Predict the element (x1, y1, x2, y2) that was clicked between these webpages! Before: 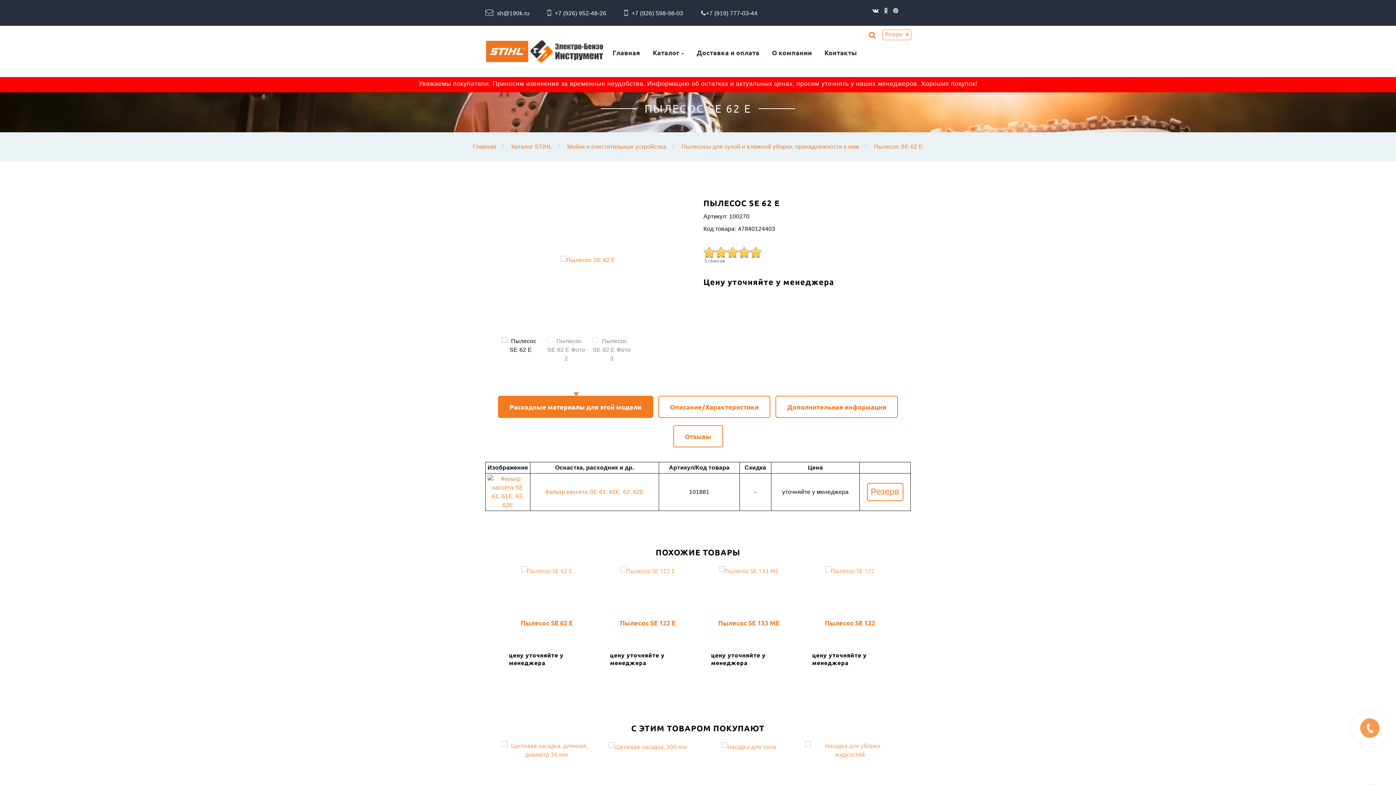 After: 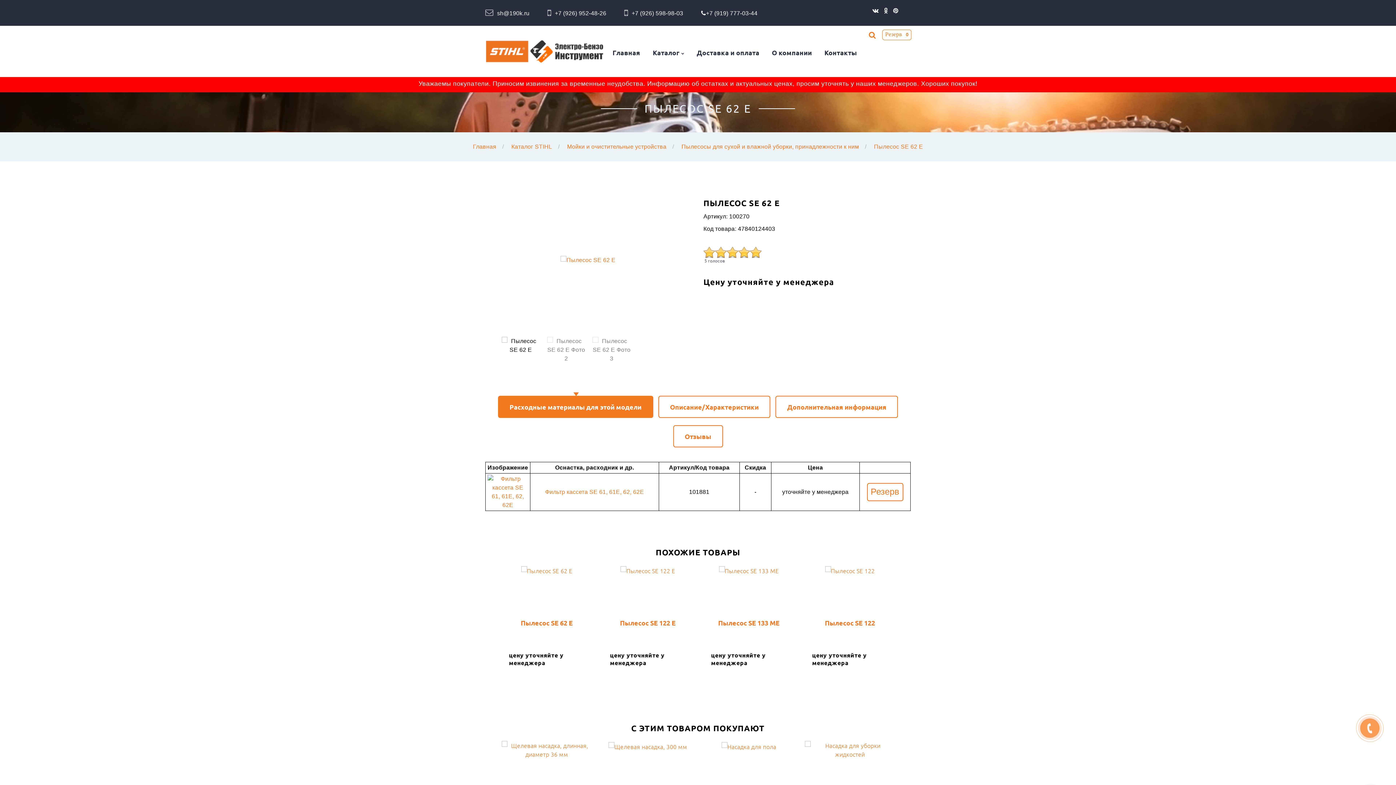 Action: bbox: (874, 143, 923, 149) label: Пылесос SE 62 E